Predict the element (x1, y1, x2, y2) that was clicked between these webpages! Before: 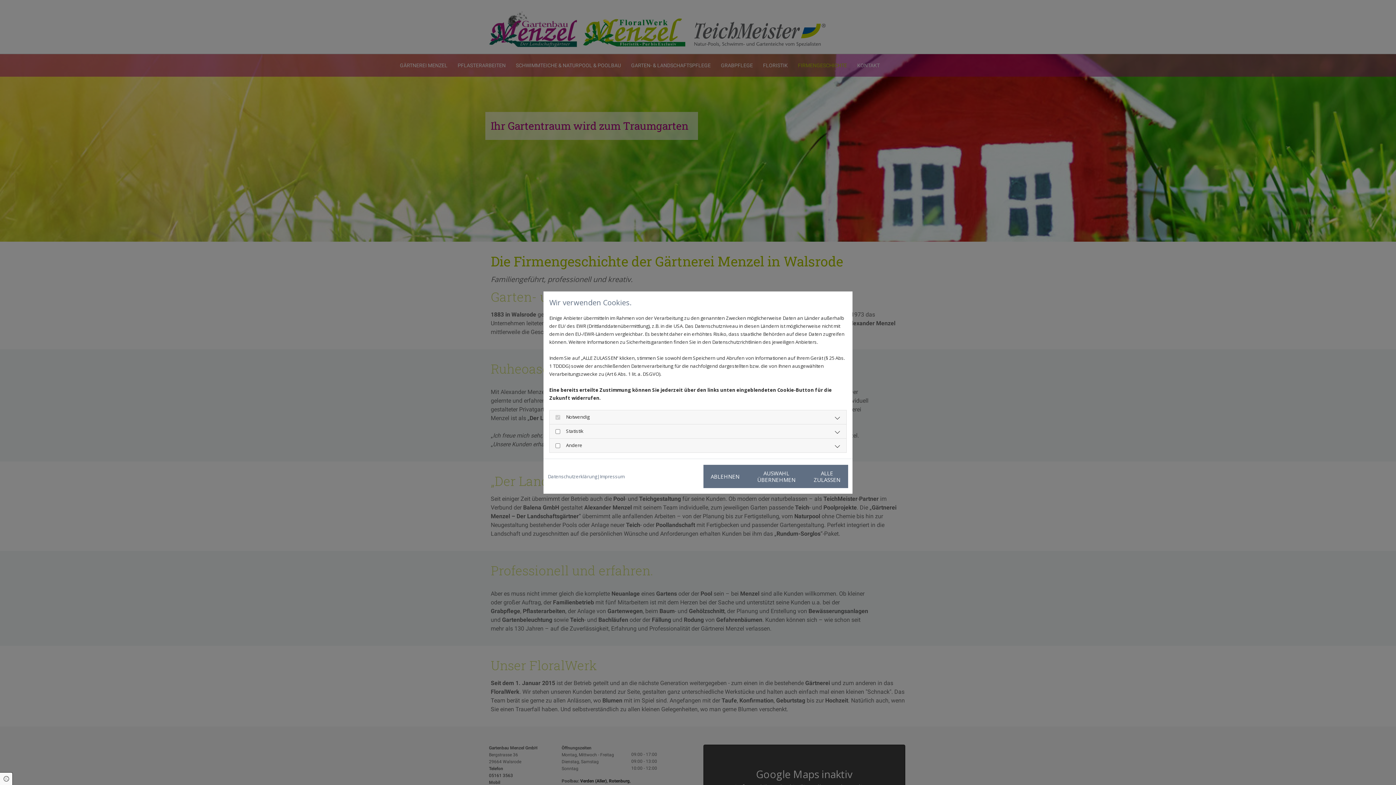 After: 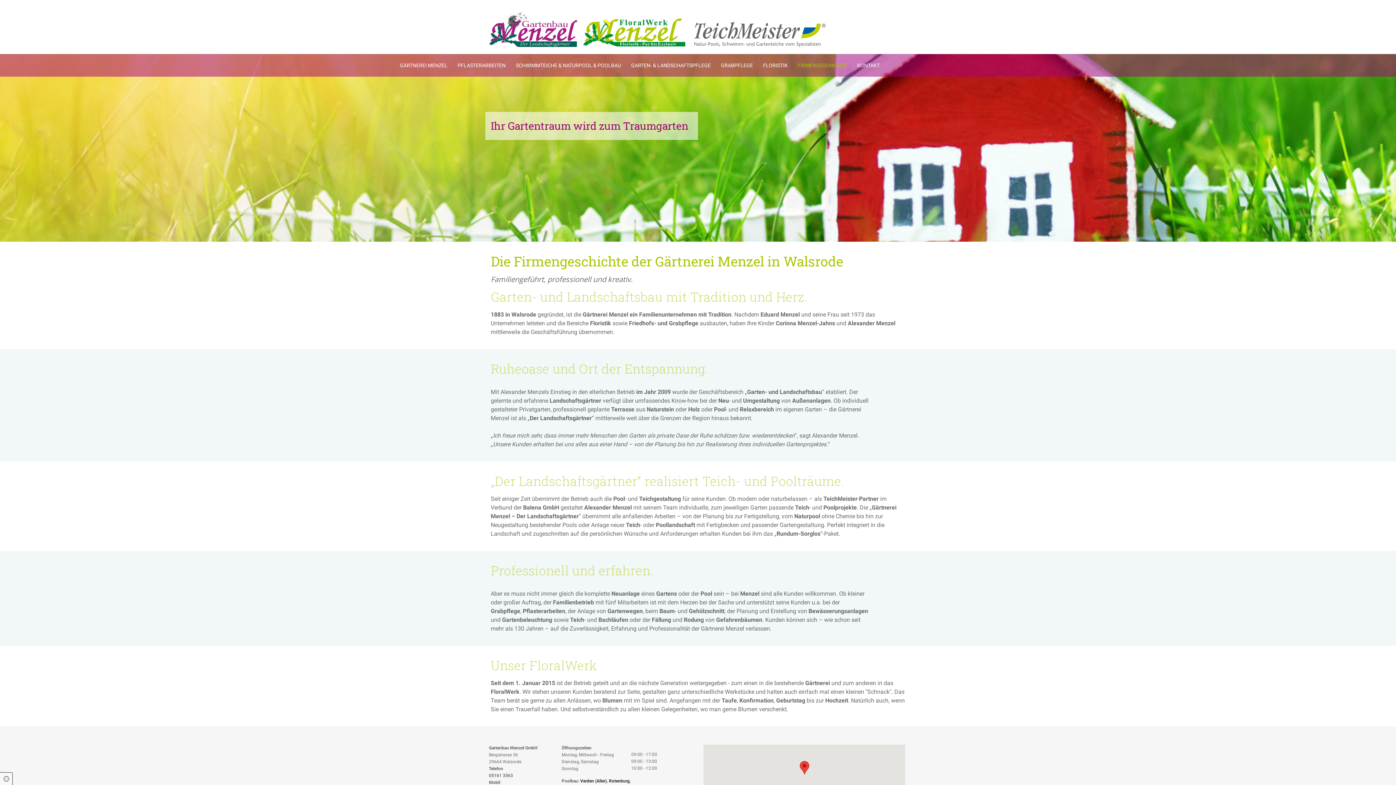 Action: label: ALLE ZULASSEN bbox: (806, 464, 848, 488)